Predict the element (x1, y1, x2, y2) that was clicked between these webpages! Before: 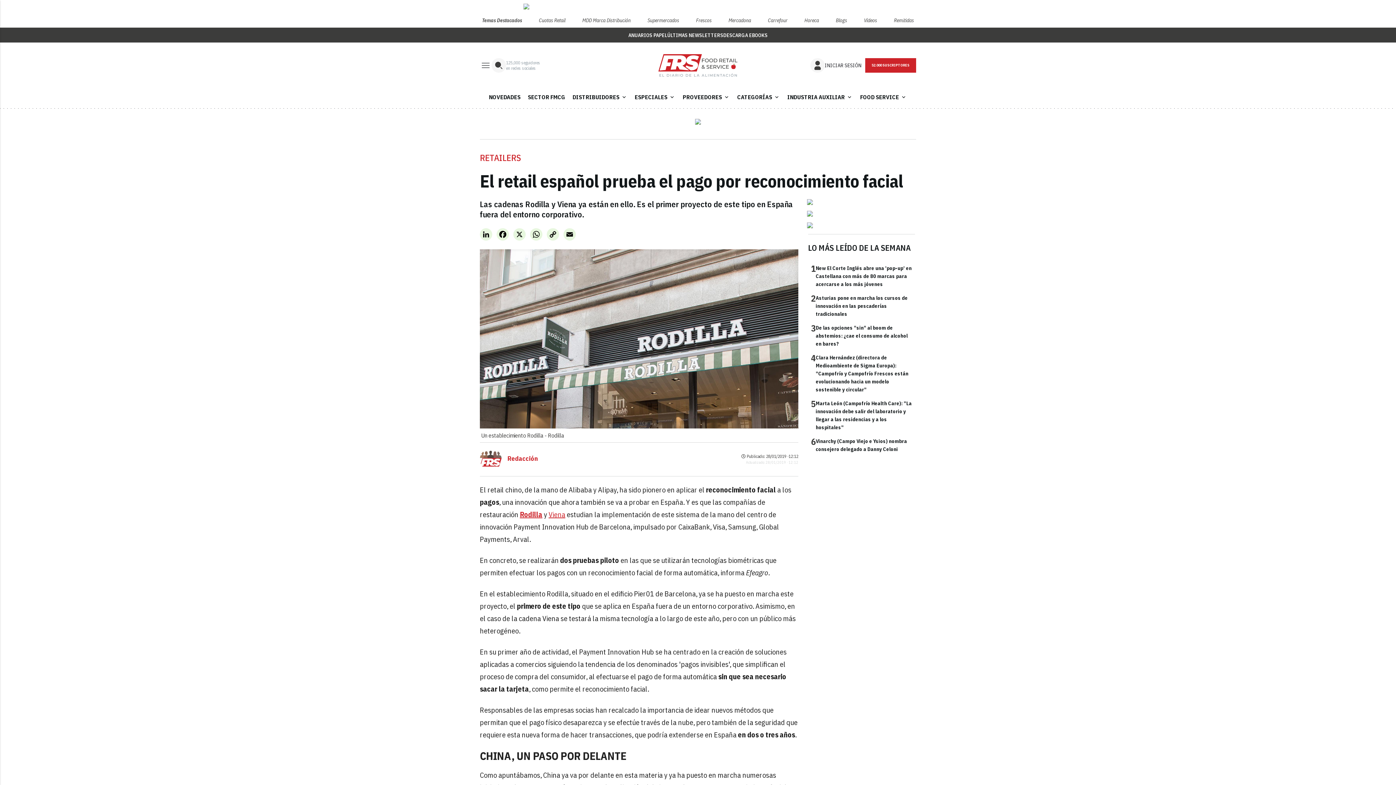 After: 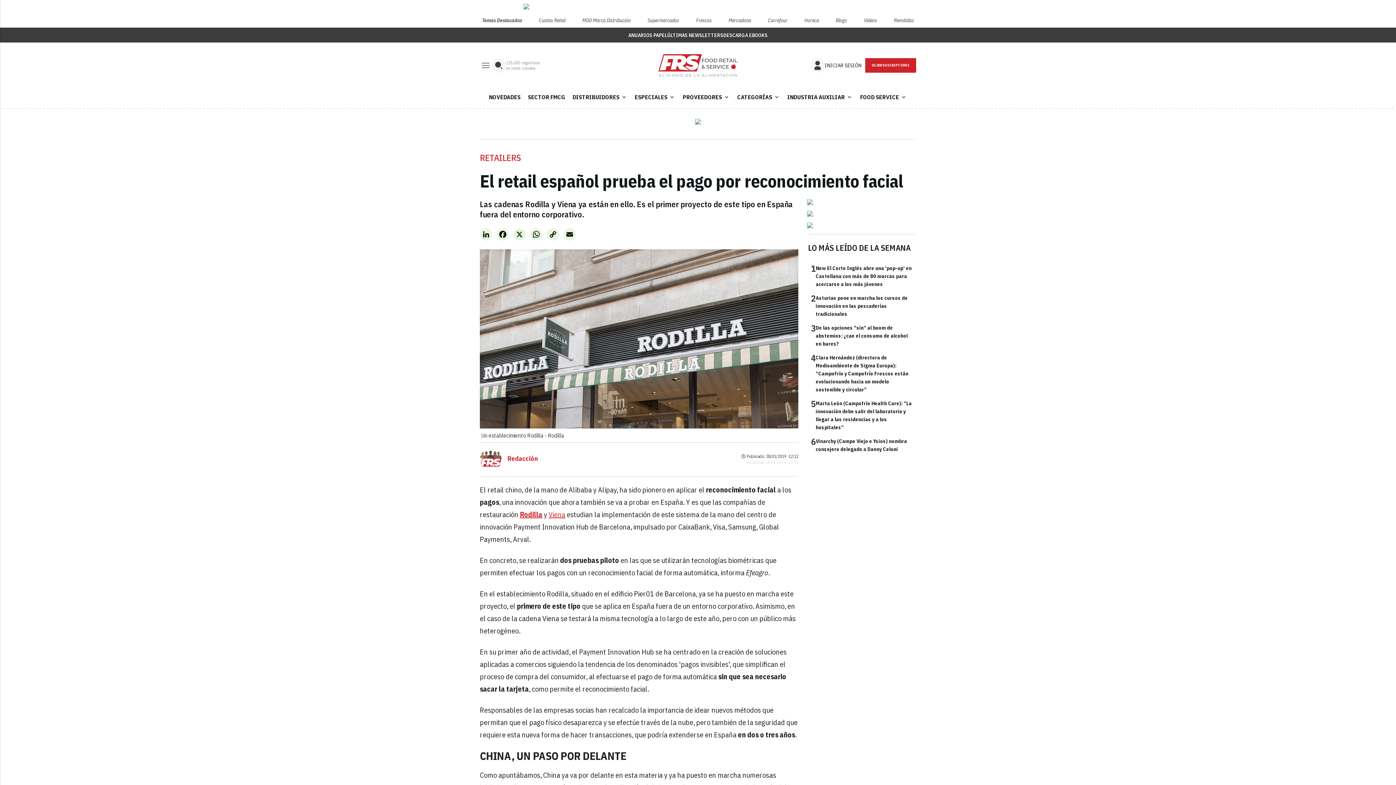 Action: bbox: (695, 118, 701, 124)